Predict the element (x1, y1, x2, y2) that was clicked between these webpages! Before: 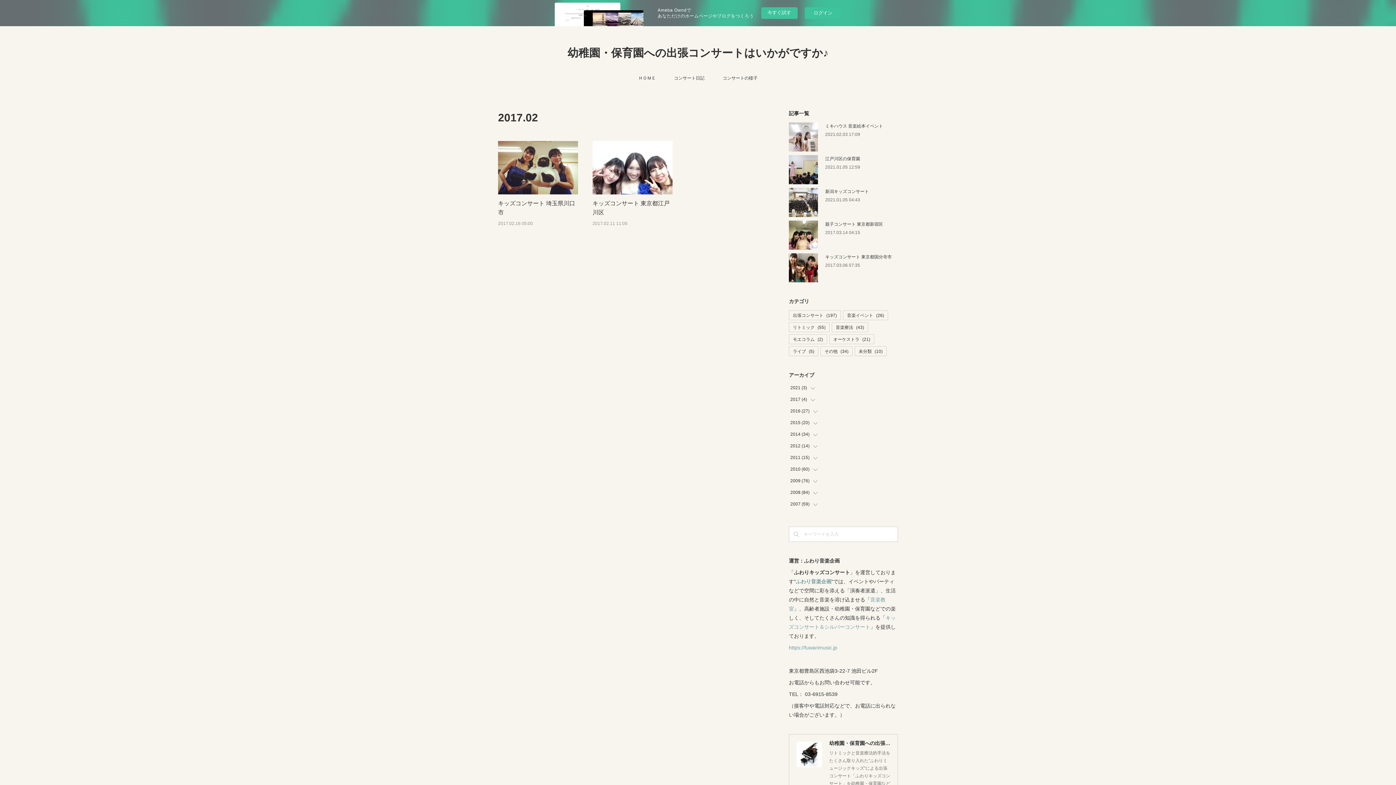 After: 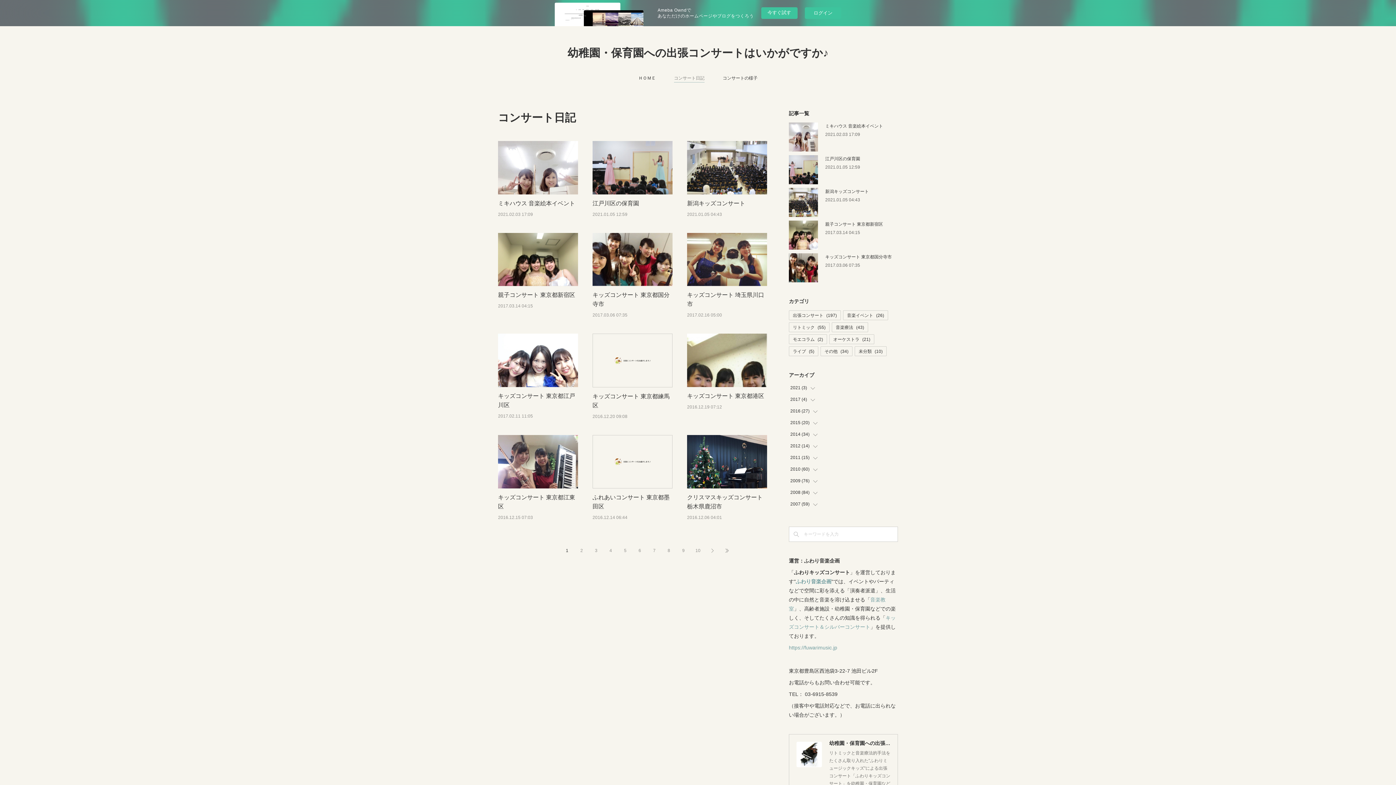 Action: bbox: (674, 72, 704, 83) label: コンサート日記